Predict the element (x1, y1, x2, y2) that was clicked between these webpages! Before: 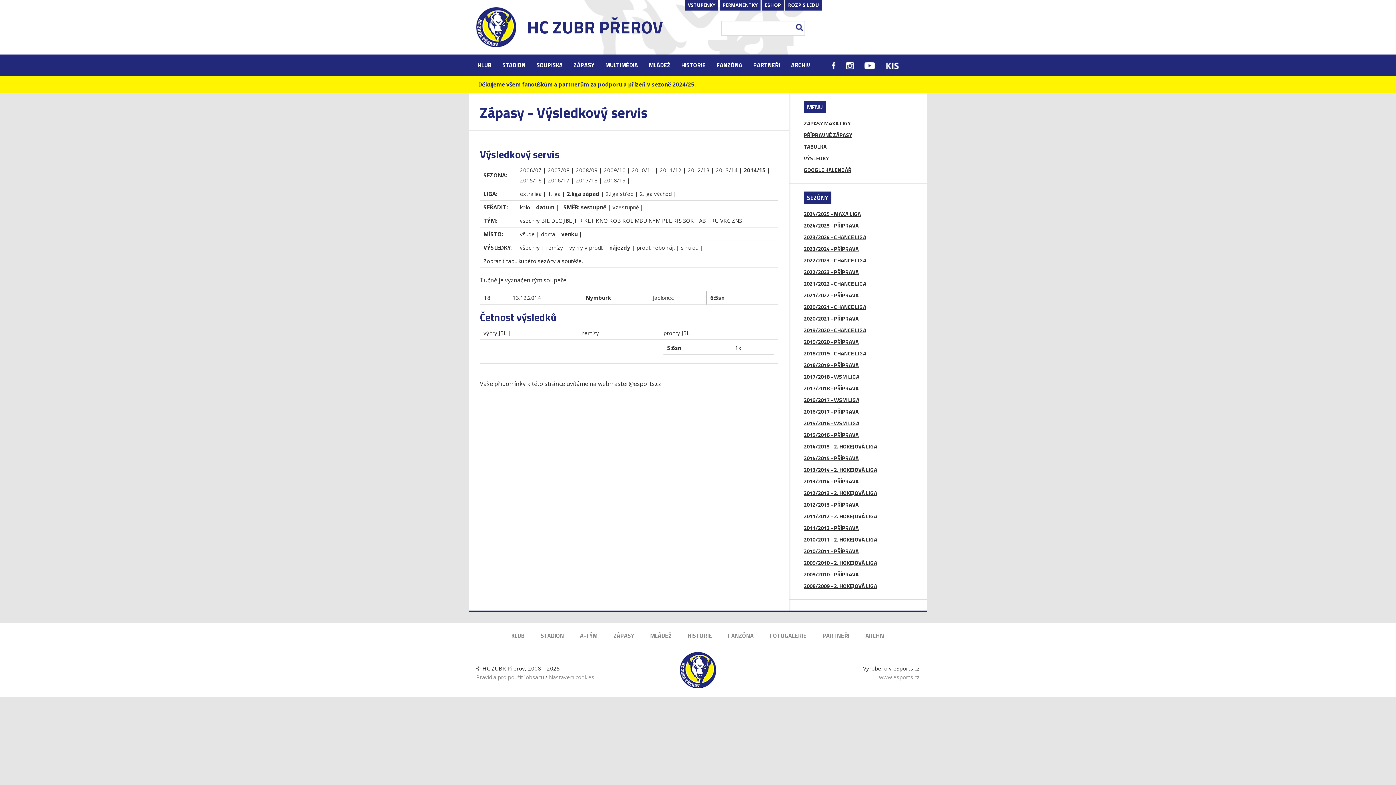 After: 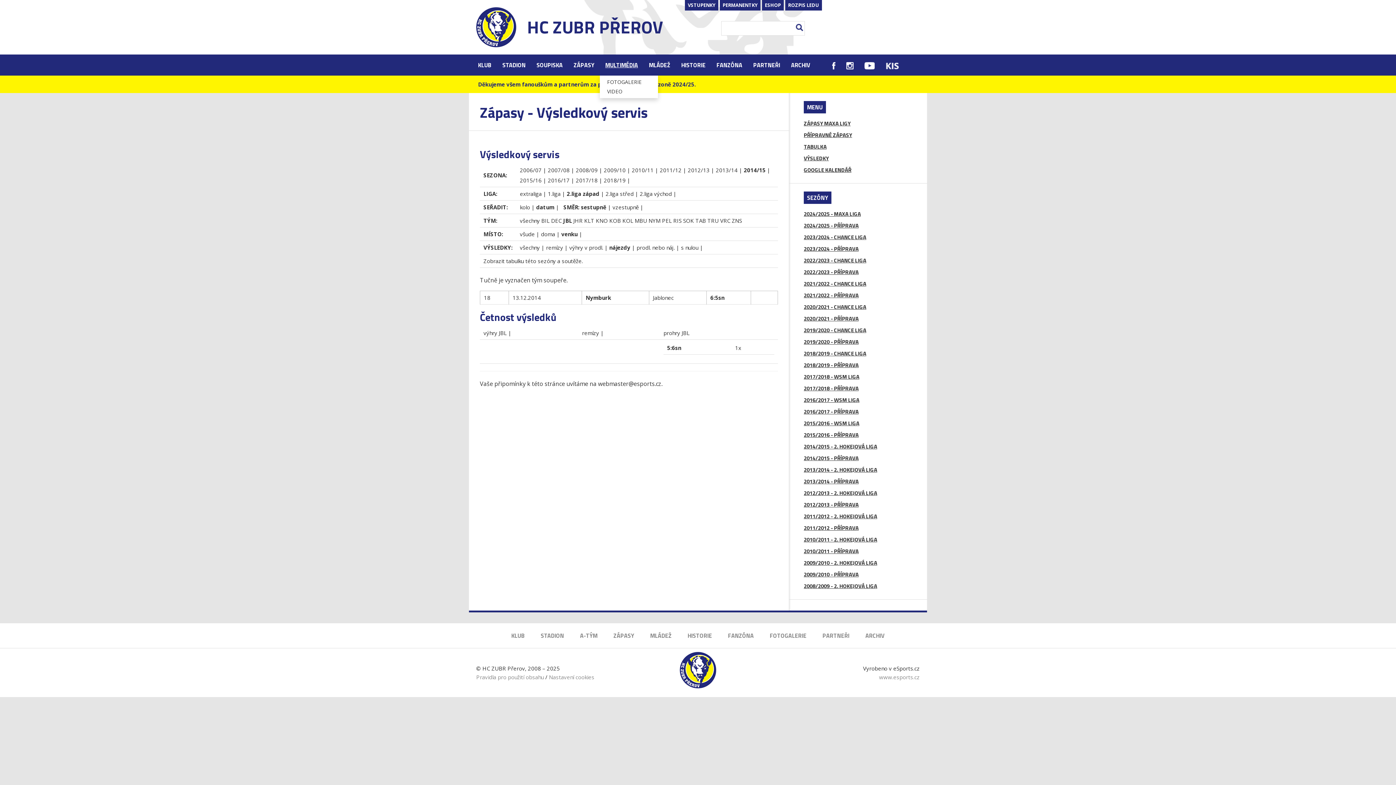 Action: bbox: (600, 54, 643, 75) label: MULTIMÉDIA